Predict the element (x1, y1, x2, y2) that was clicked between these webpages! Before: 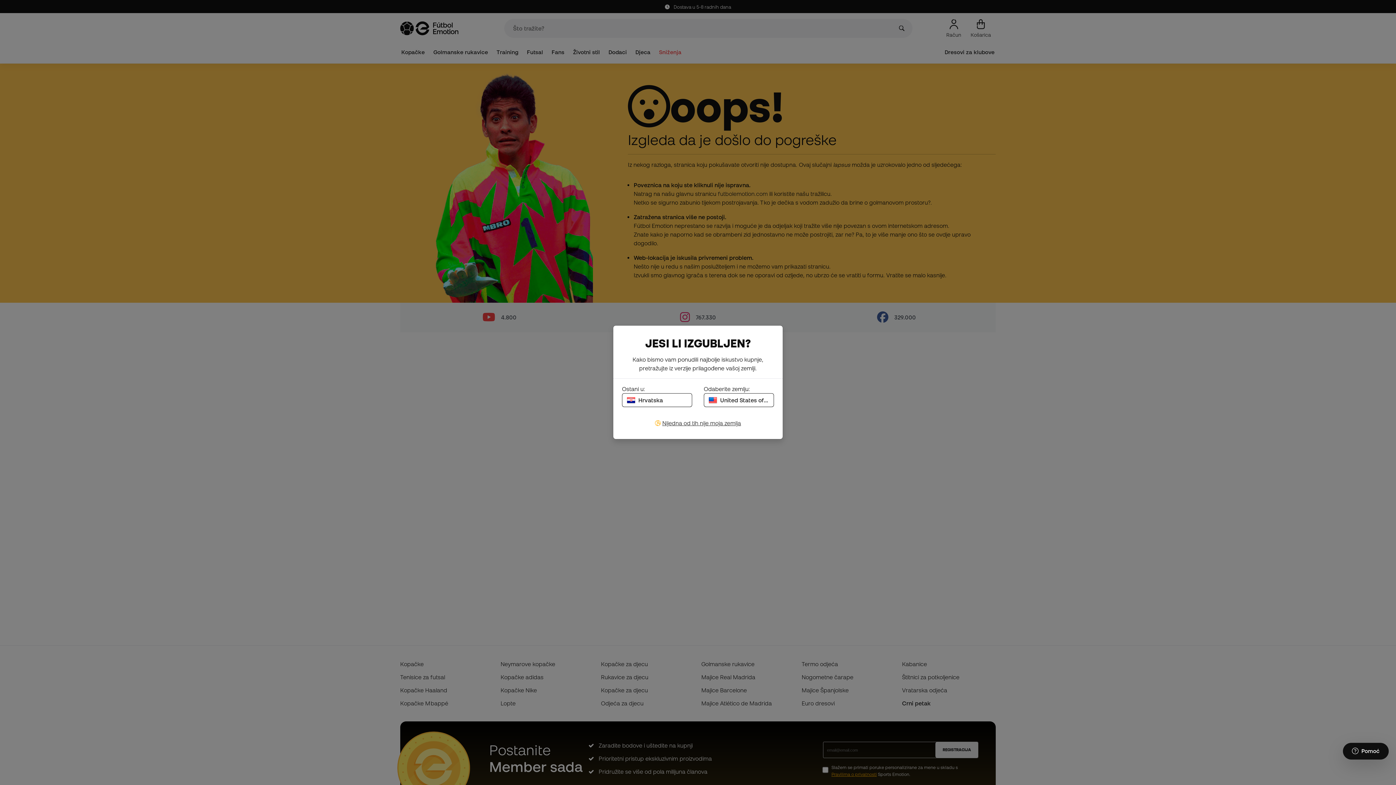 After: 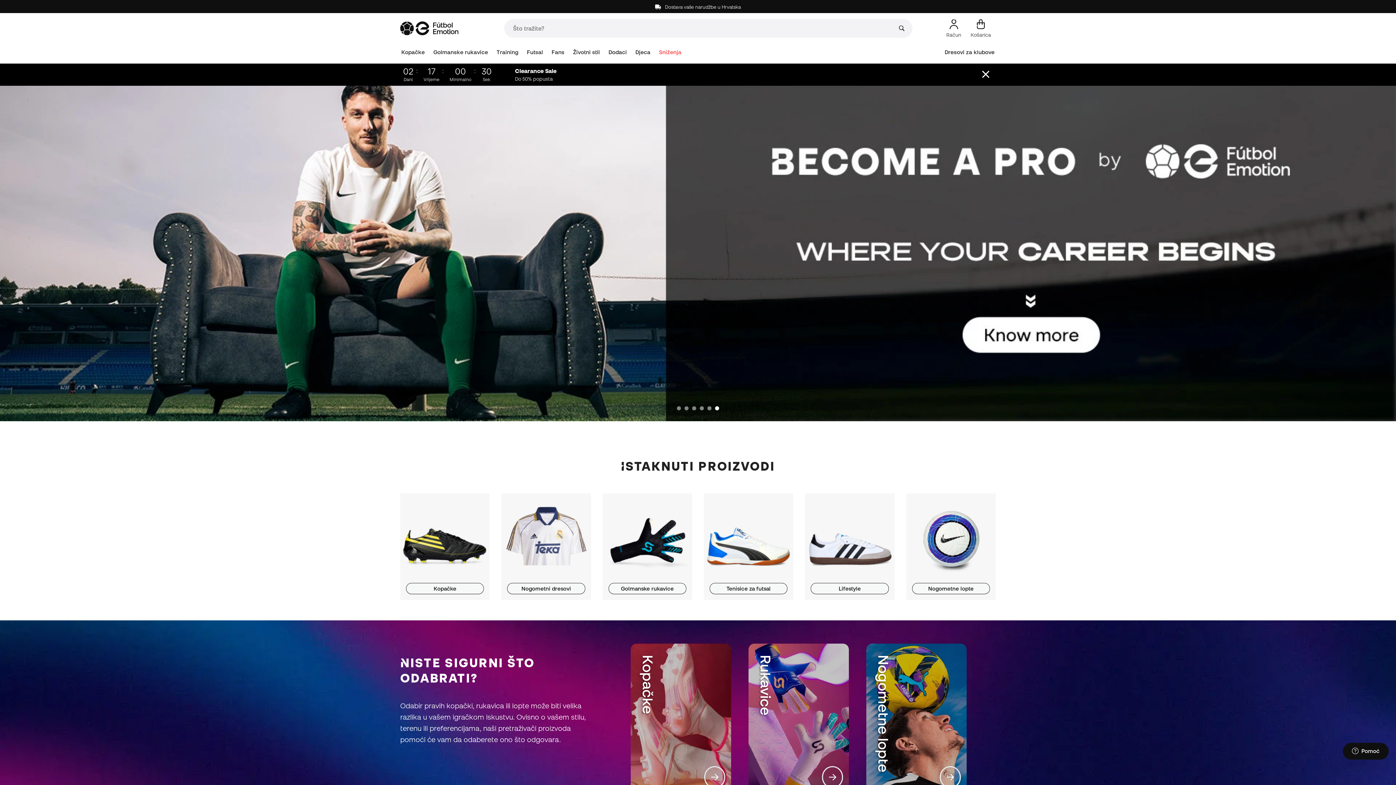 Action: label: United States of America bbox: (704, 393, 774, 407)